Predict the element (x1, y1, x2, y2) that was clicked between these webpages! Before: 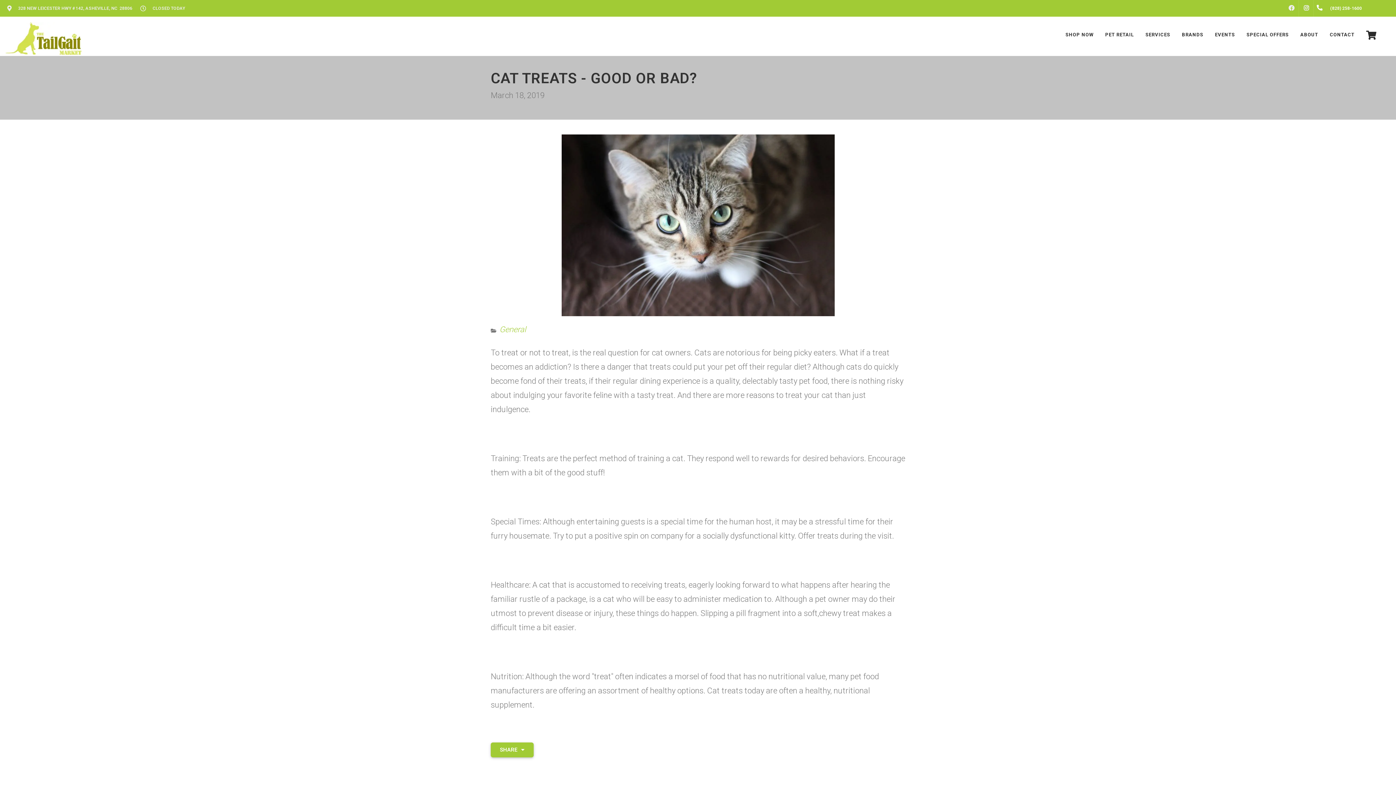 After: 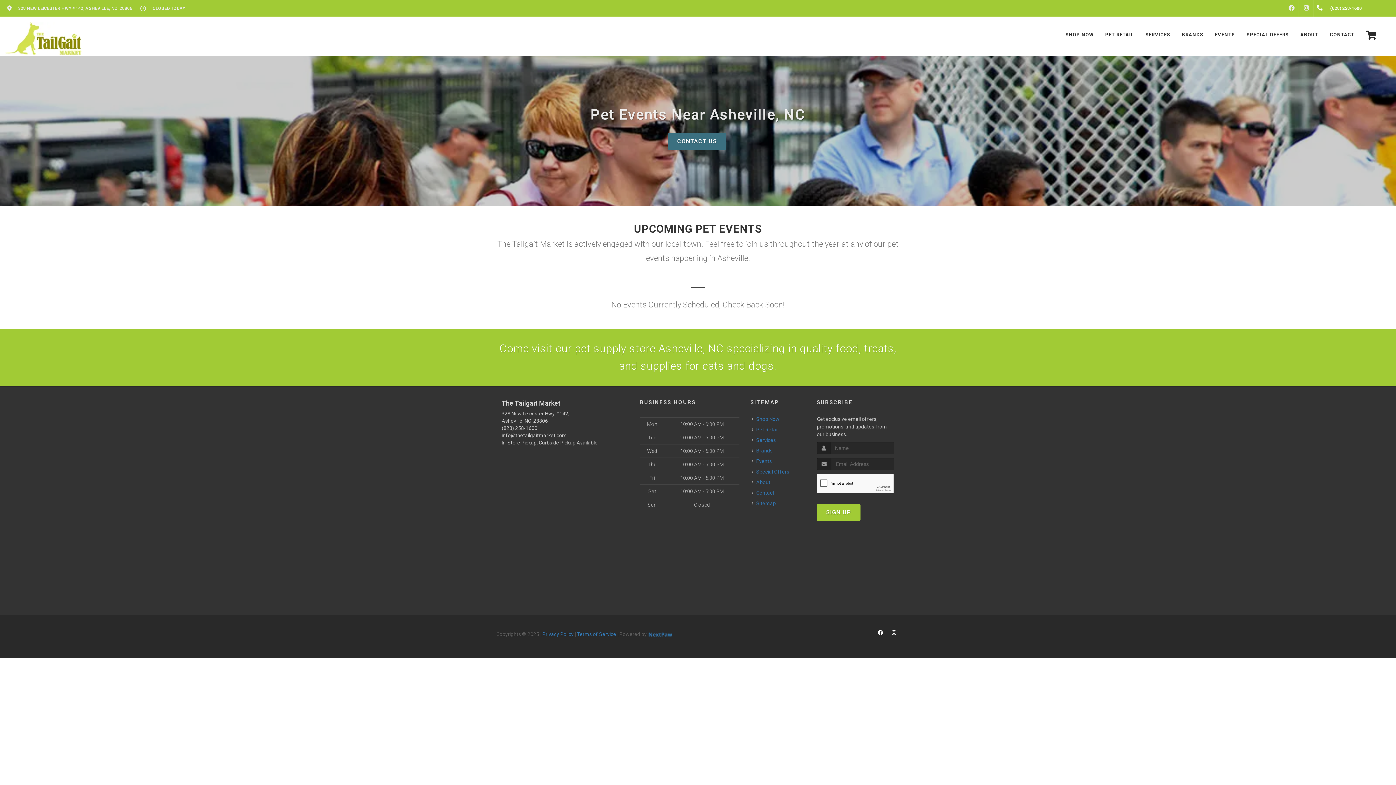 Action: label: EVENTS bbox: (1209, 16, 1240, 53)